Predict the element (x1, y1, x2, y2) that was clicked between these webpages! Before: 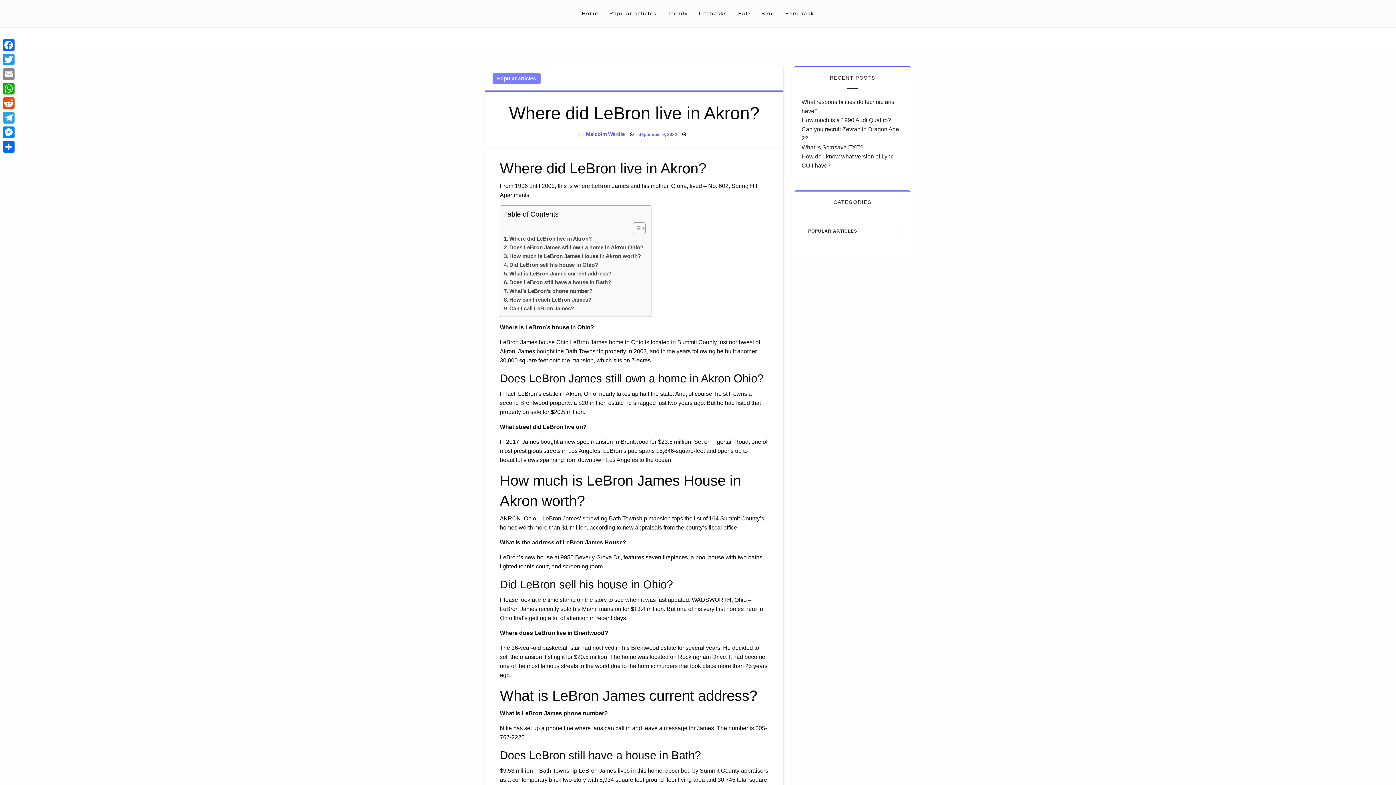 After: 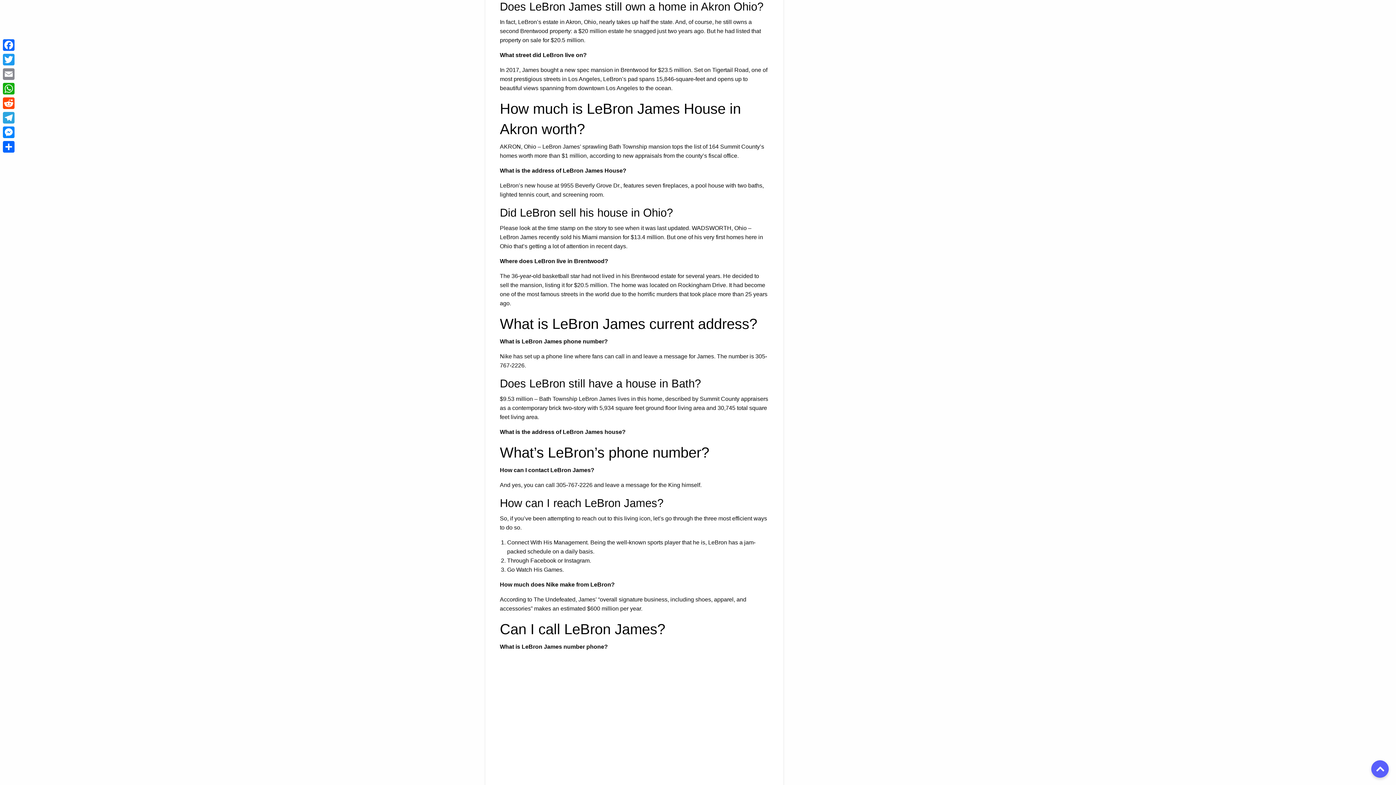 Action: bbox: (504, 243, 643, 251) label: Does LeBron James still own a home in Akron Ohio?